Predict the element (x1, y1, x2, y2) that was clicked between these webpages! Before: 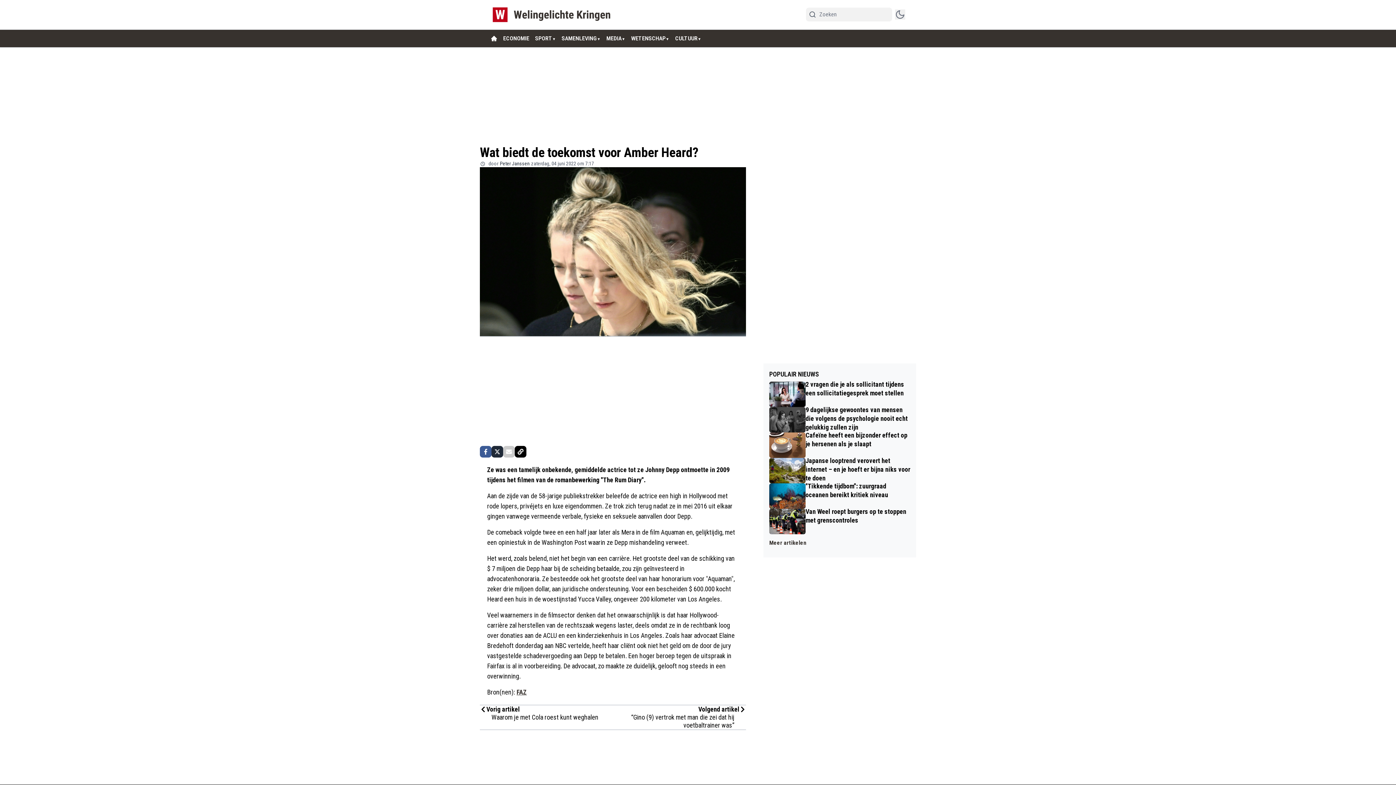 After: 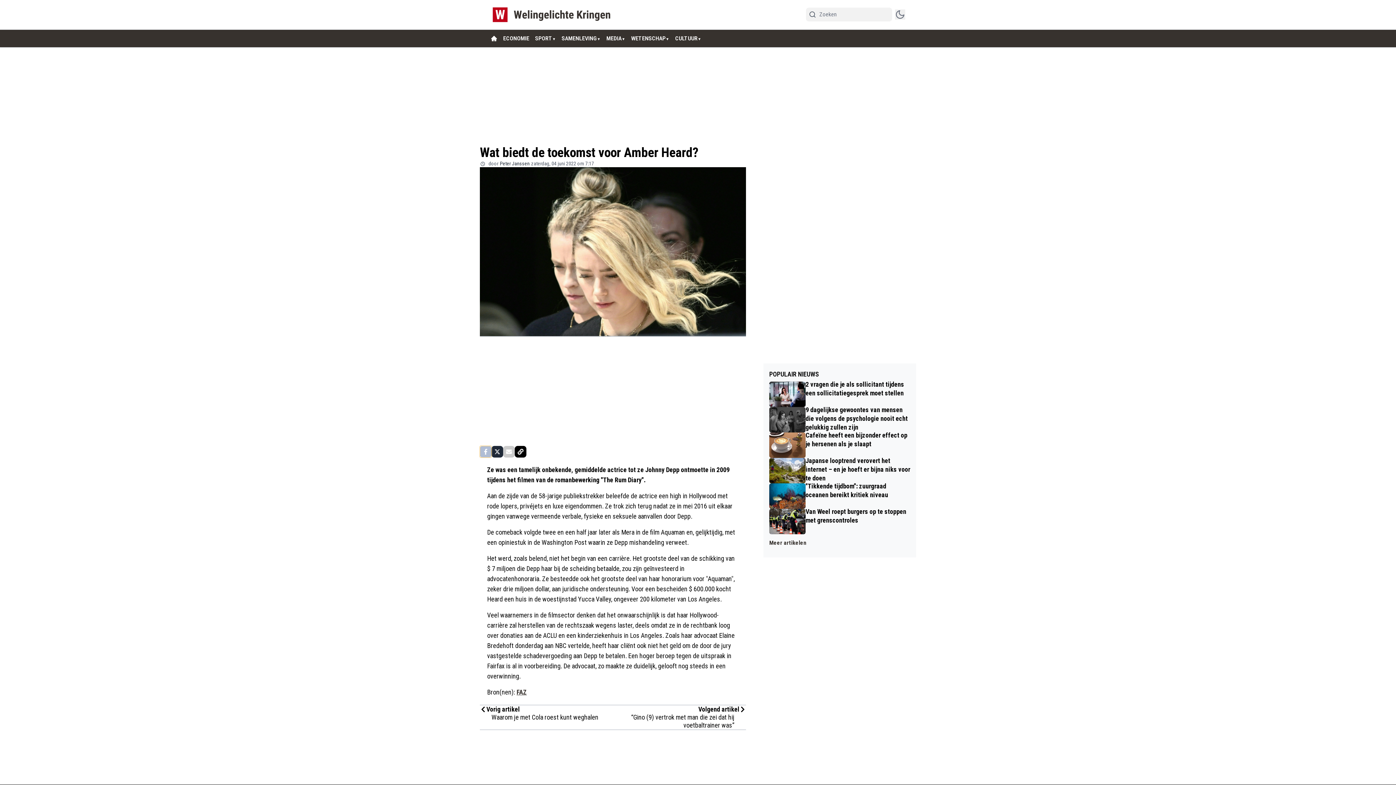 Action: bbox: (480, 446, 491, 457)